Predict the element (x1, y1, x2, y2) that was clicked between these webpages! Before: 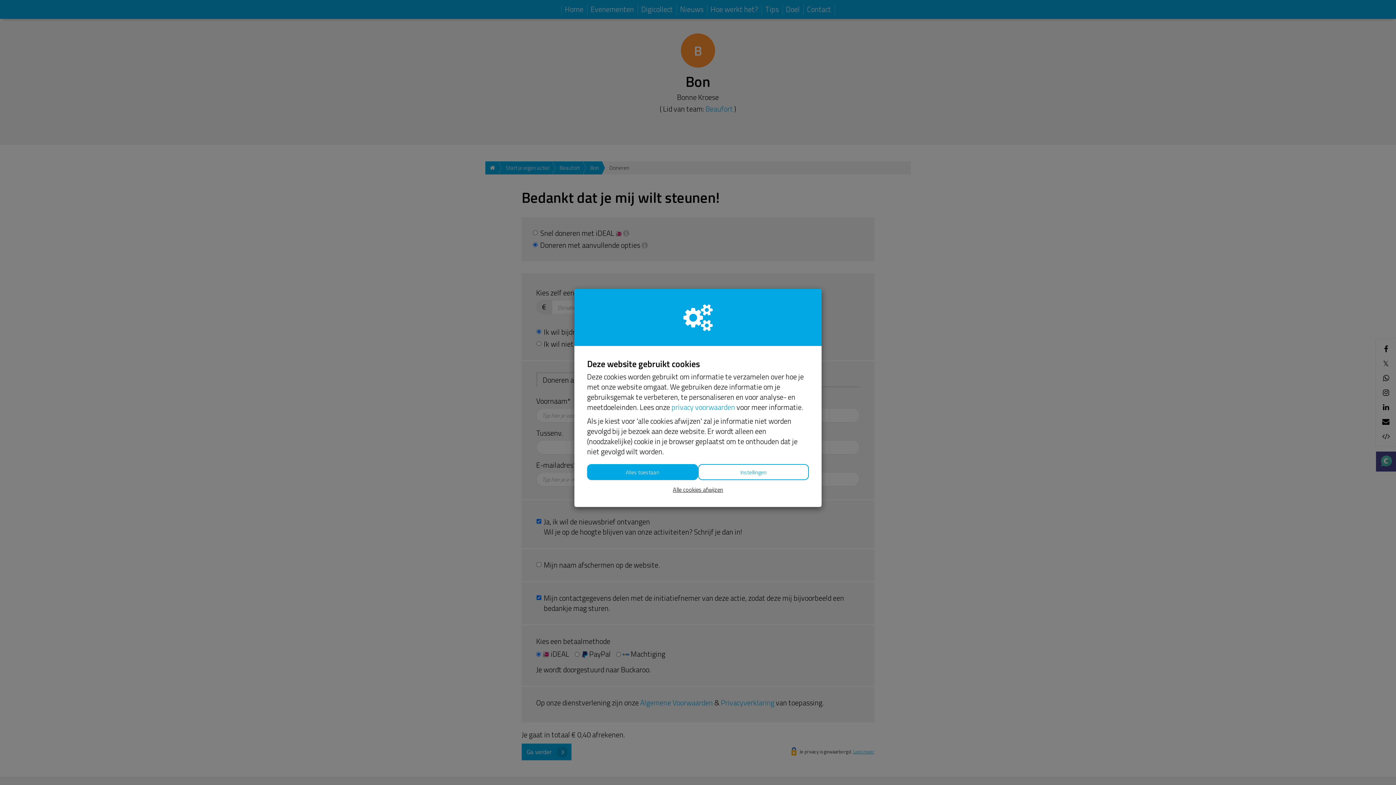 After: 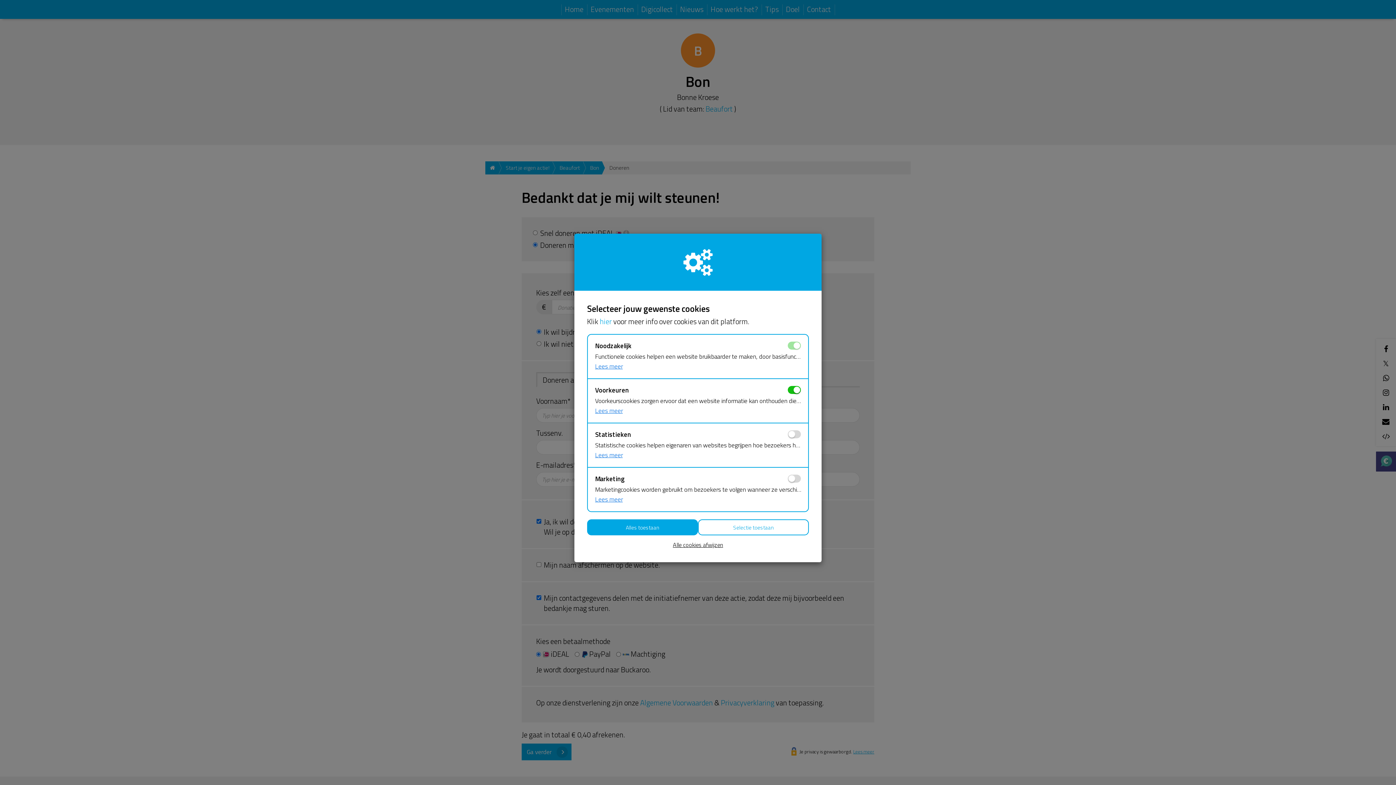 Action: label: Instellingen bbox: (698, 464, 809, 480)